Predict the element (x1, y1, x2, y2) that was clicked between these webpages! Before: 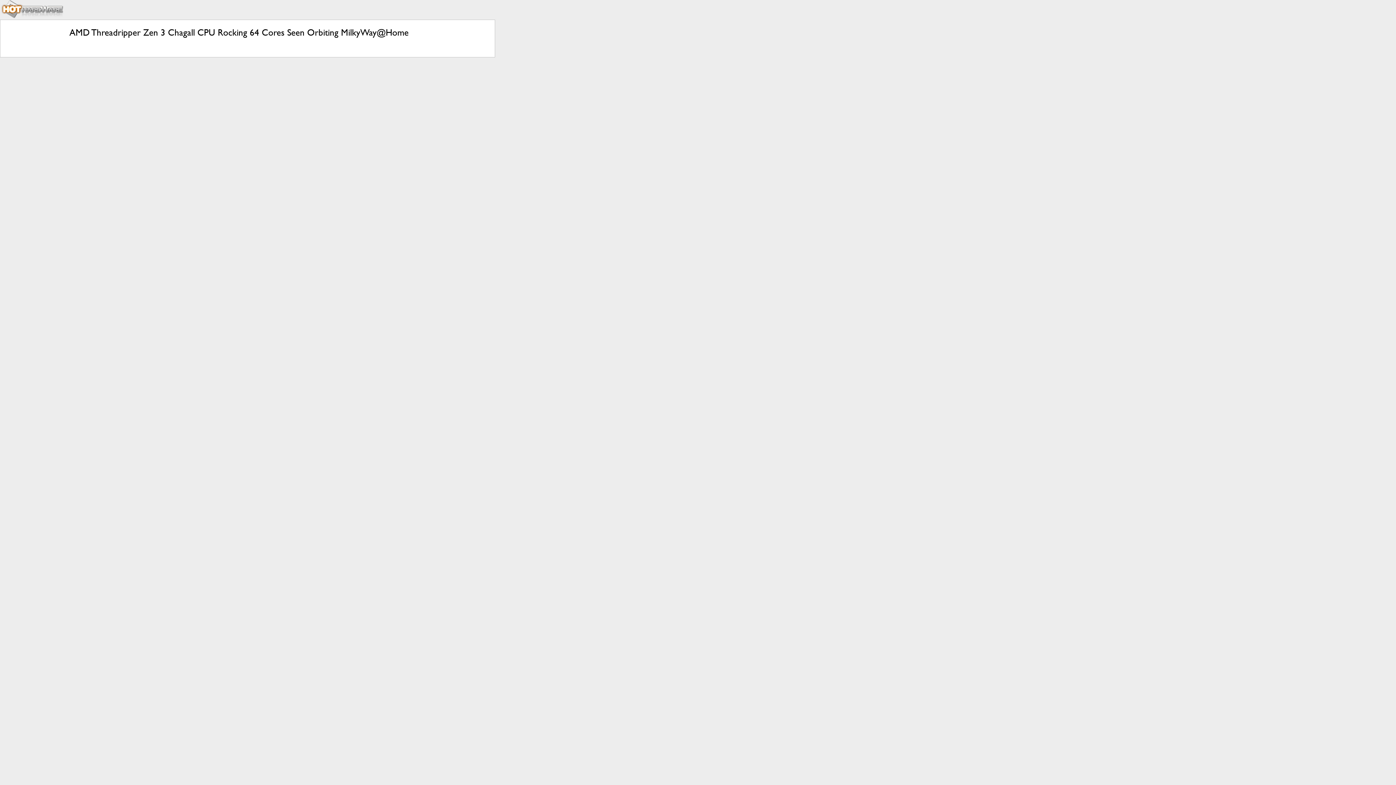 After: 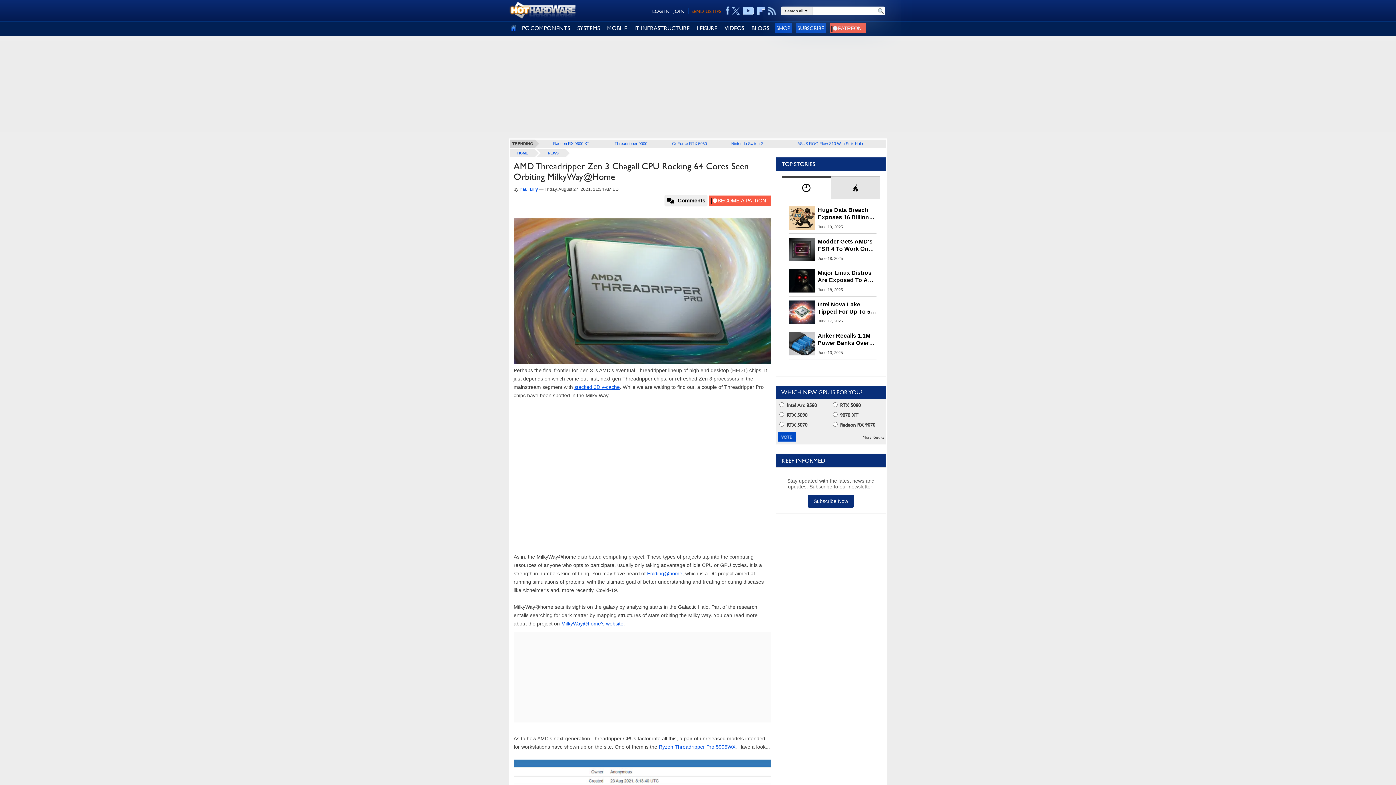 Action: bbox: (69, 27, 408, 37) label: AMD Threadripper Zen 3 Chagall CPU Rocking 64 Cores Seen Orbiting MilkyWay@Home